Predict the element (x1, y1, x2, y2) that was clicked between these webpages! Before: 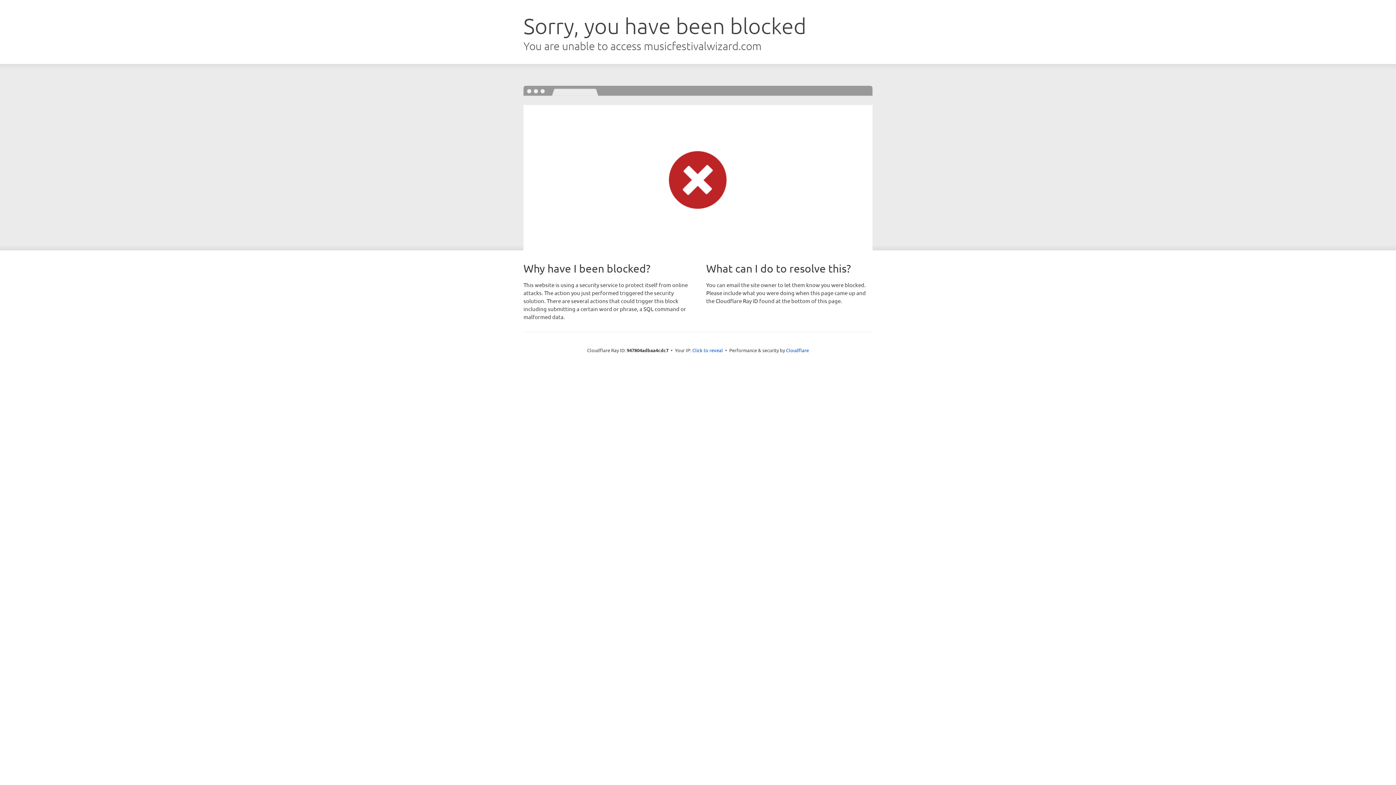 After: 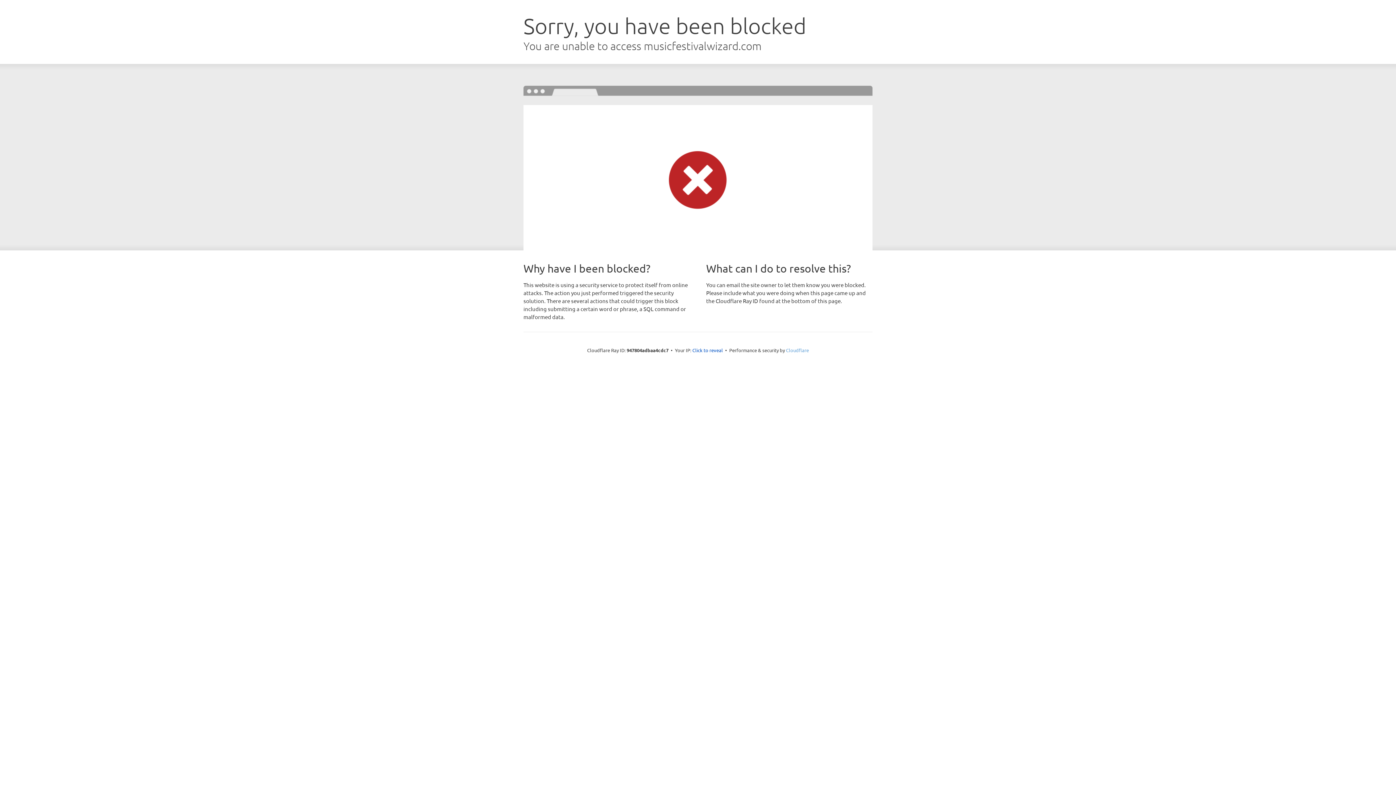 Action: label: Cloudflare bbox: (786, 347, 809, 353)